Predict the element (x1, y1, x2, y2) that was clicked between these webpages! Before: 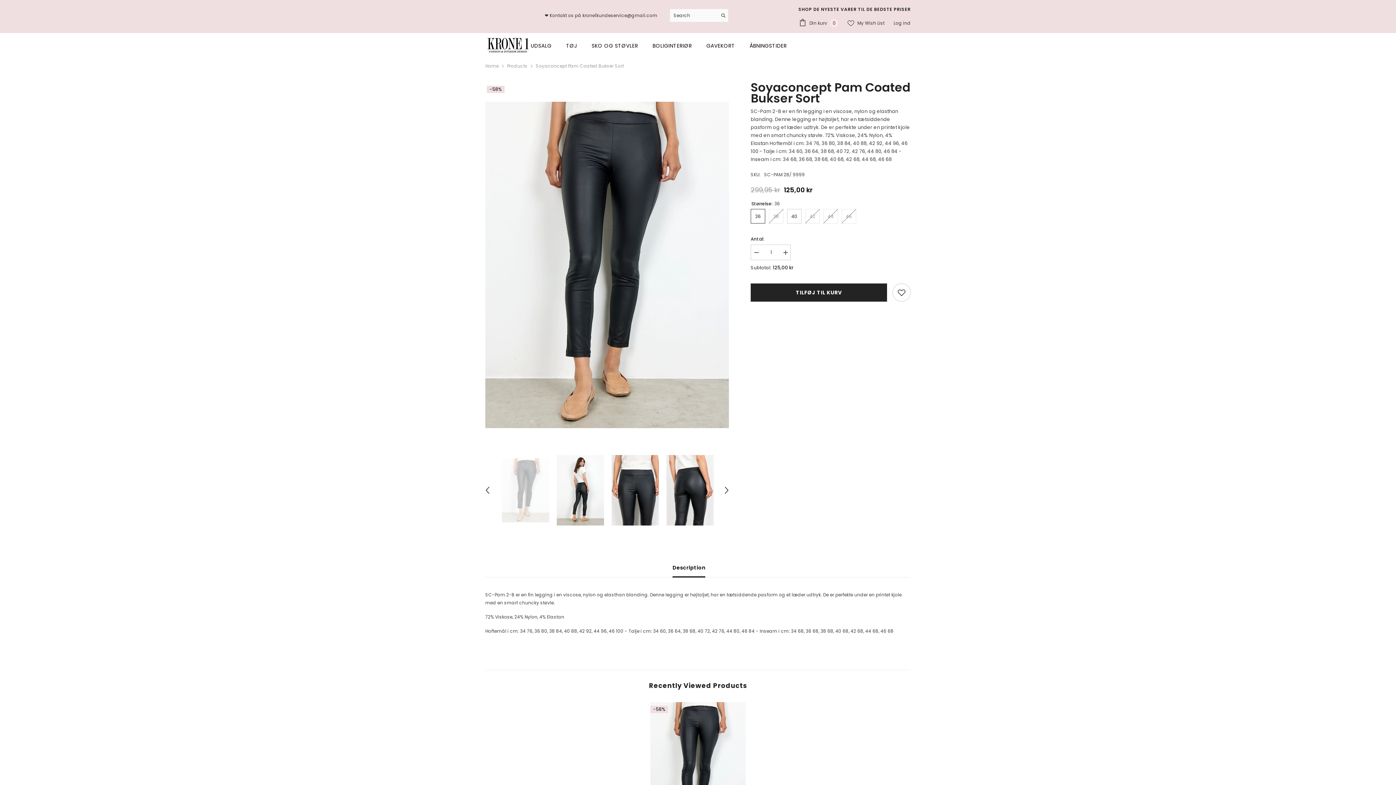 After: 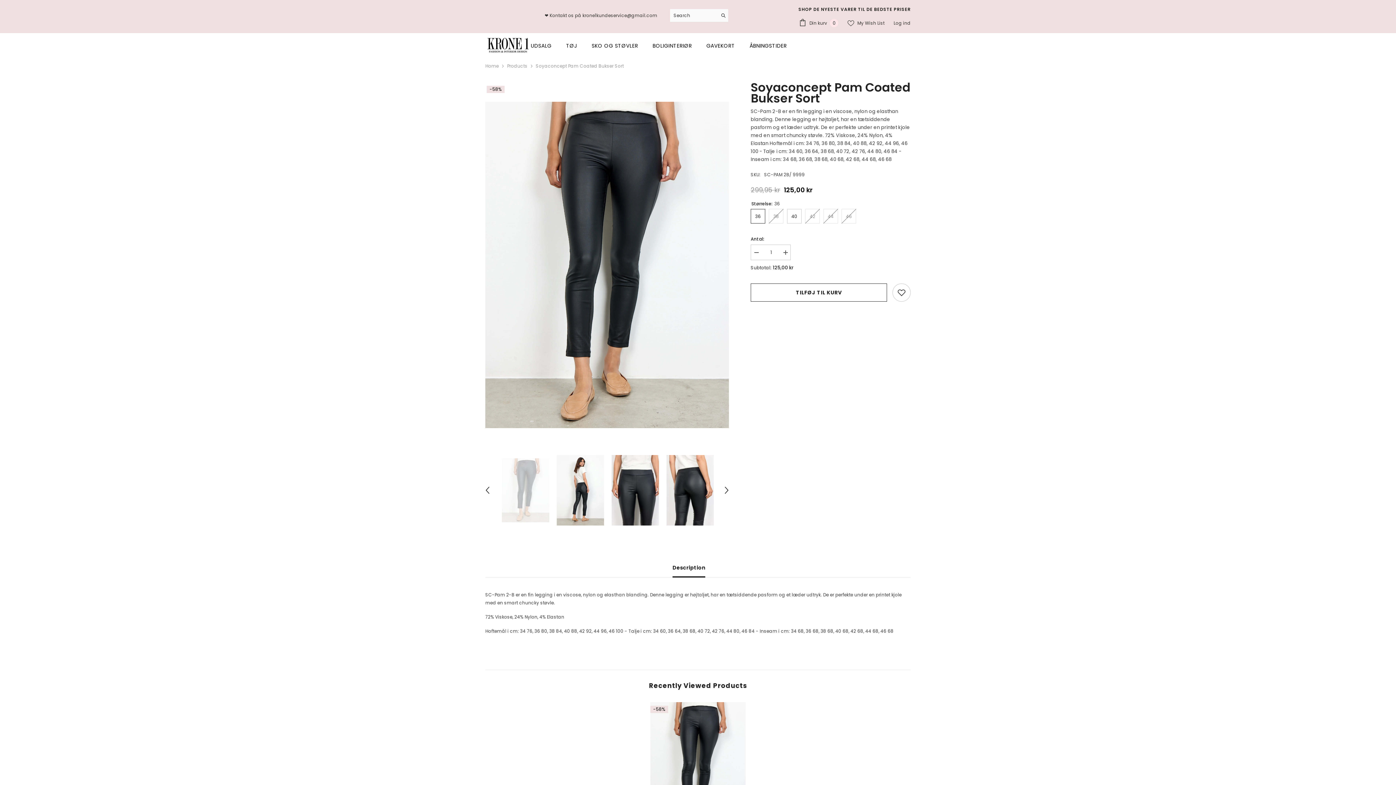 Action: label: TILFØJ TIL KURV bbox: (750, 283, 887, 301)